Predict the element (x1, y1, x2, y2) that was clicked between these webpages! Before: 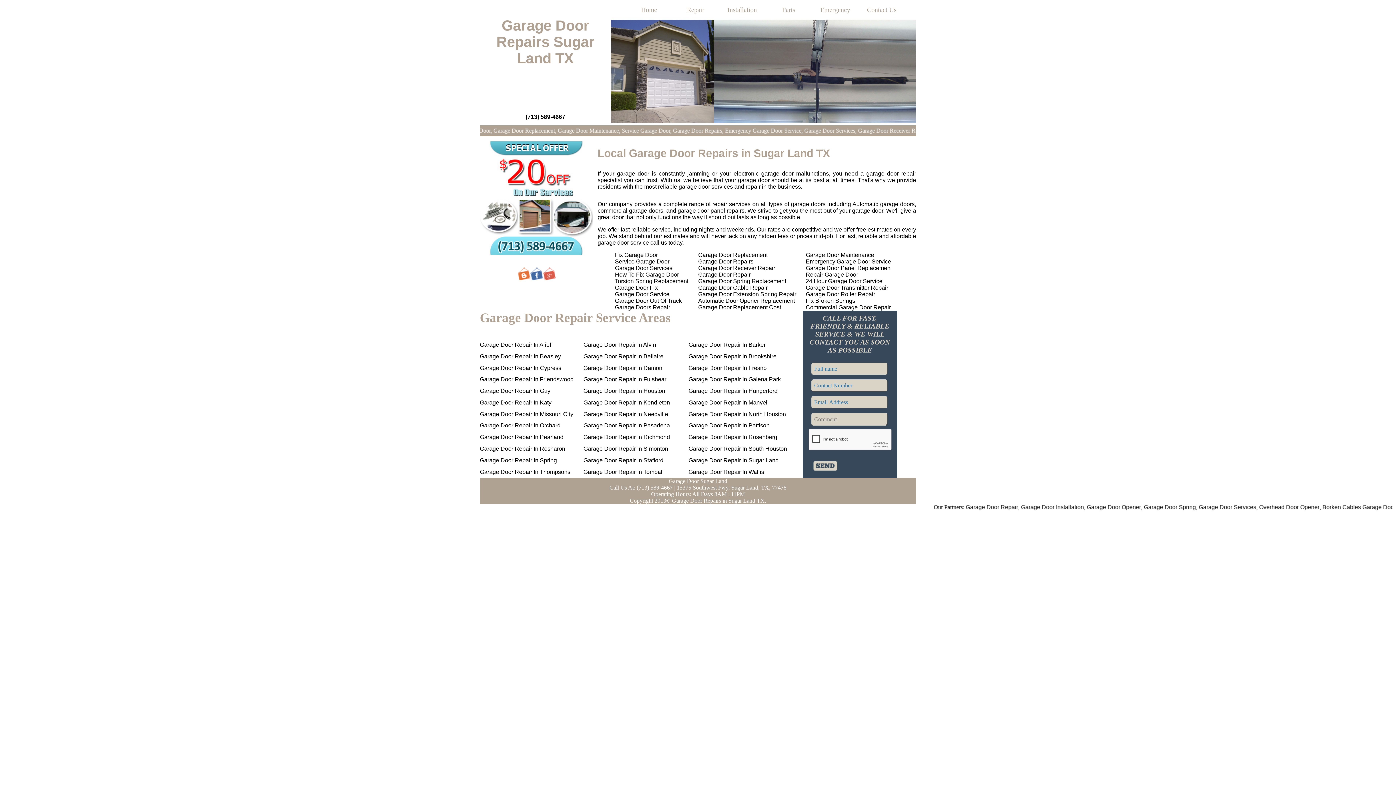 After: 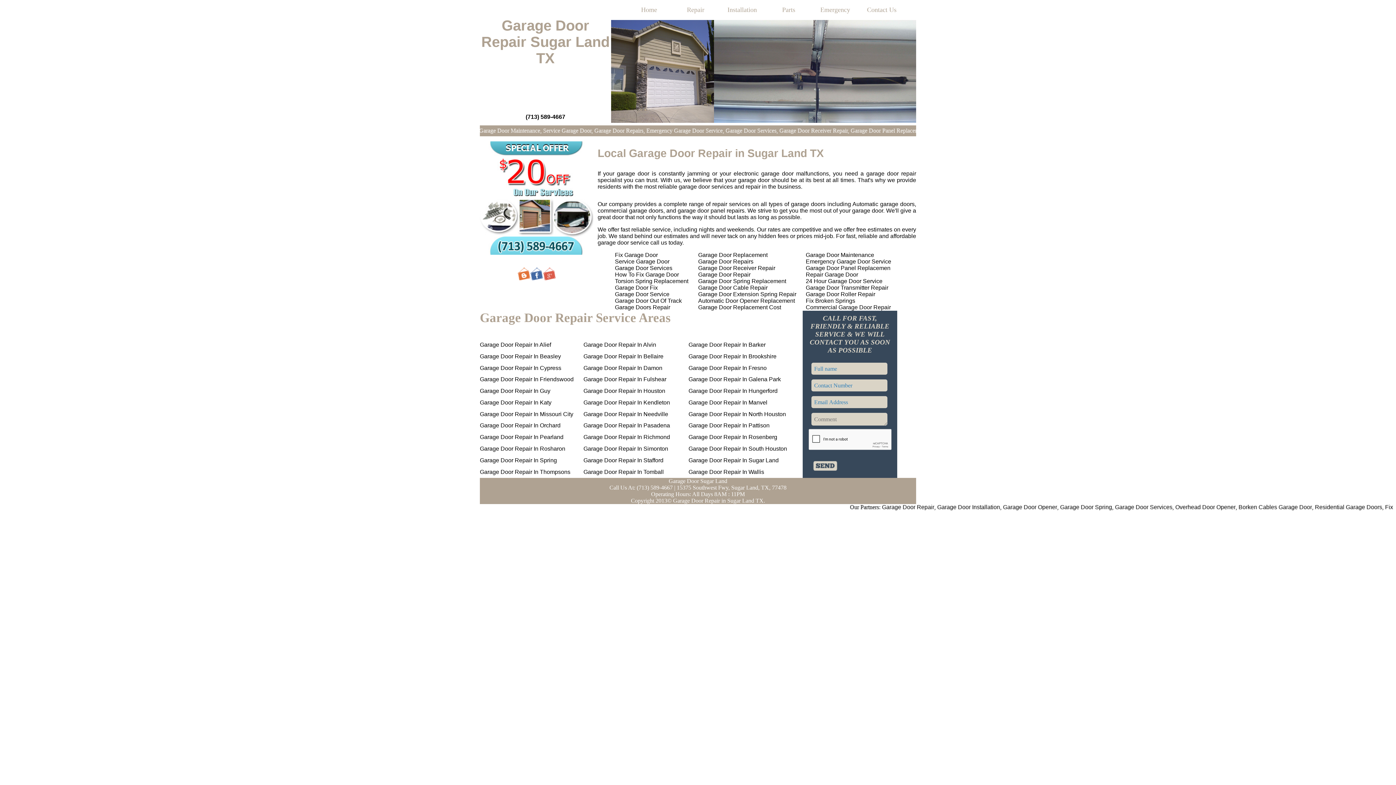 Action: bbox: (672, 2, 719, 17) label: Repair